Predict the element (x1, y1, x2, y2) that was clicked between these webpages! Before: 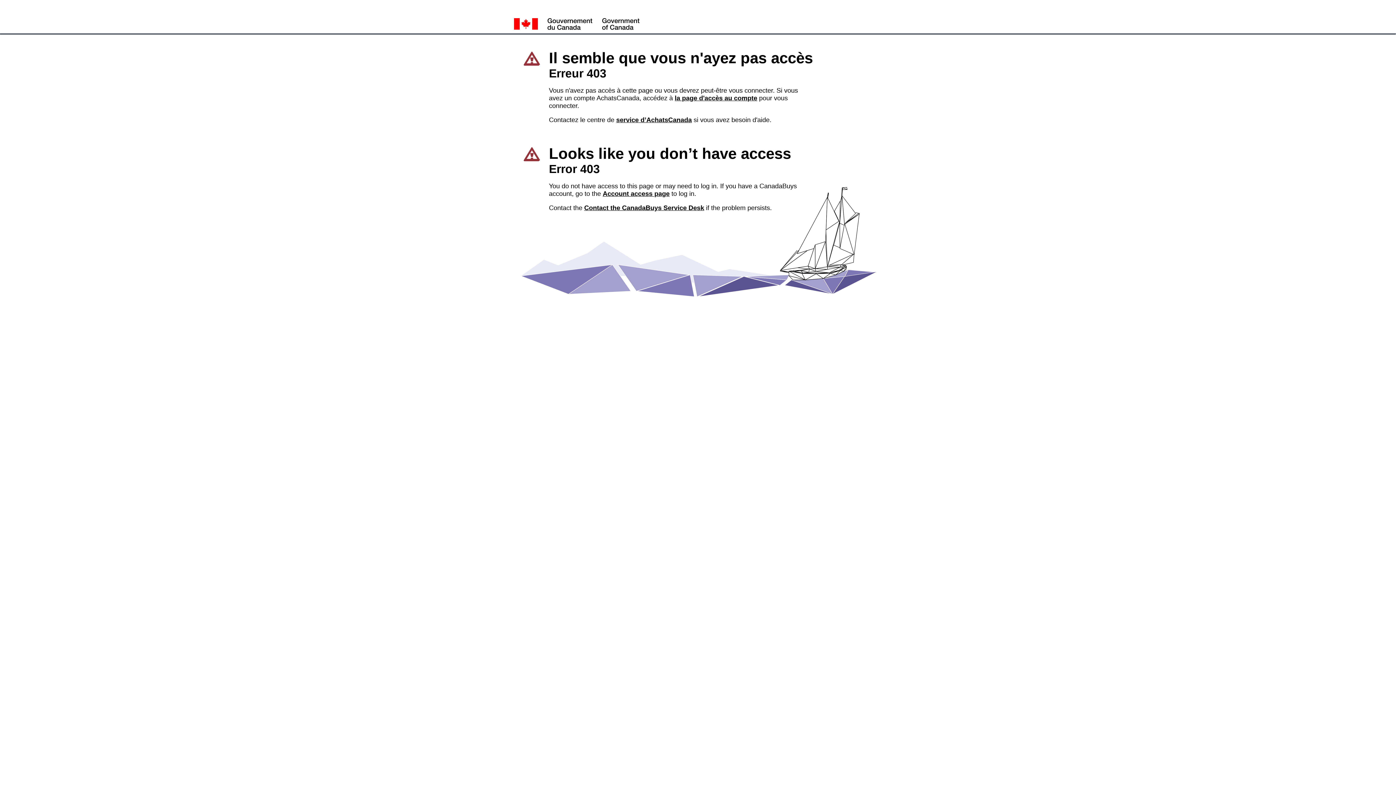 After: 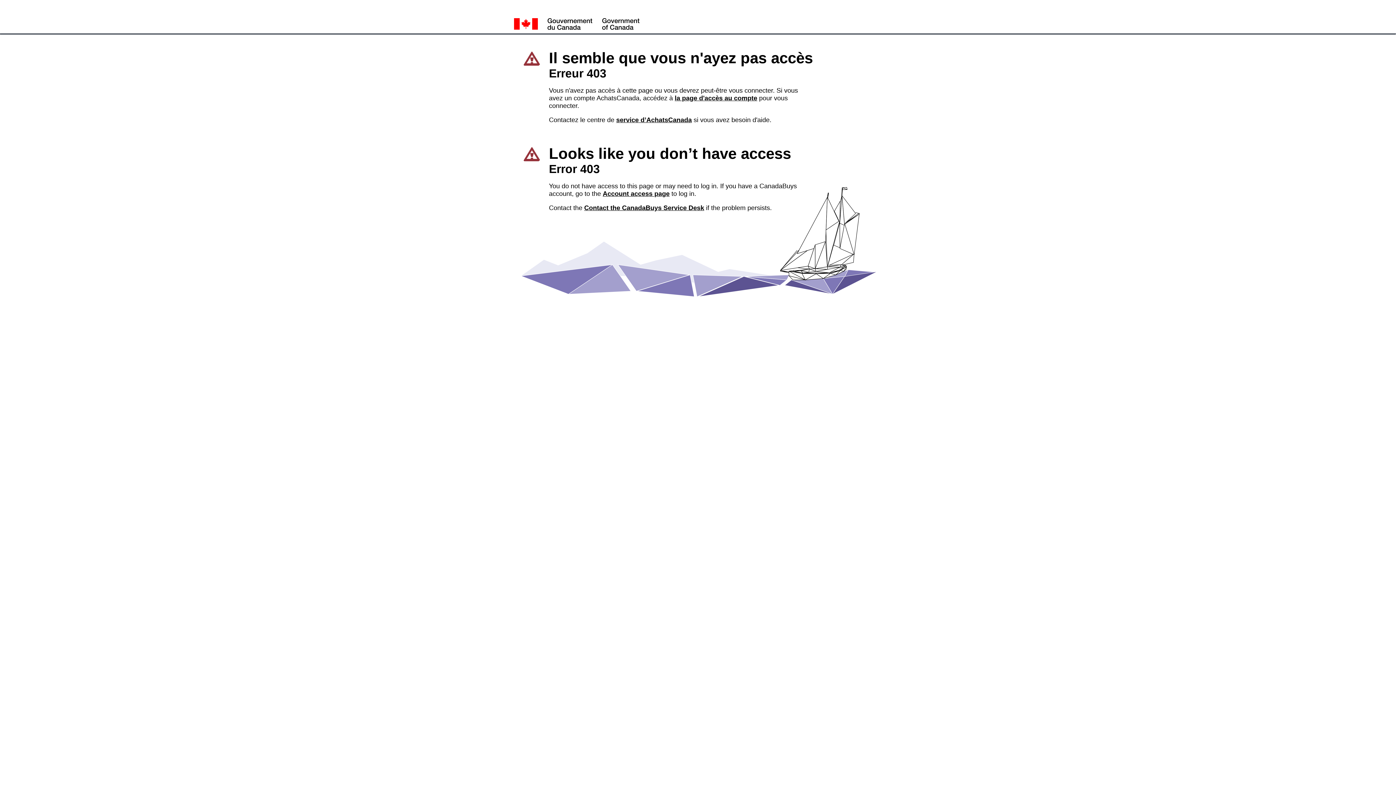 Action: label: Account access page bbox: (602, 190, 669, 197)